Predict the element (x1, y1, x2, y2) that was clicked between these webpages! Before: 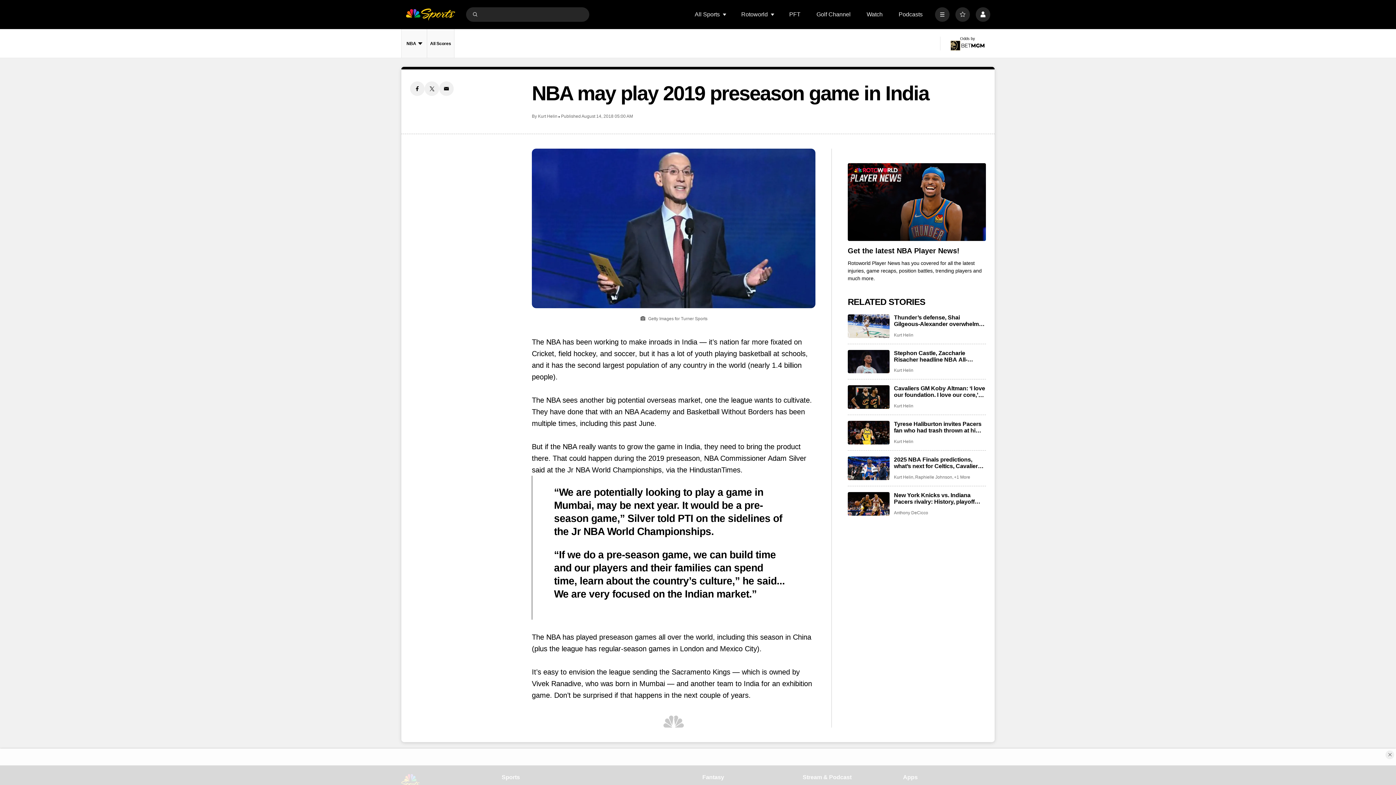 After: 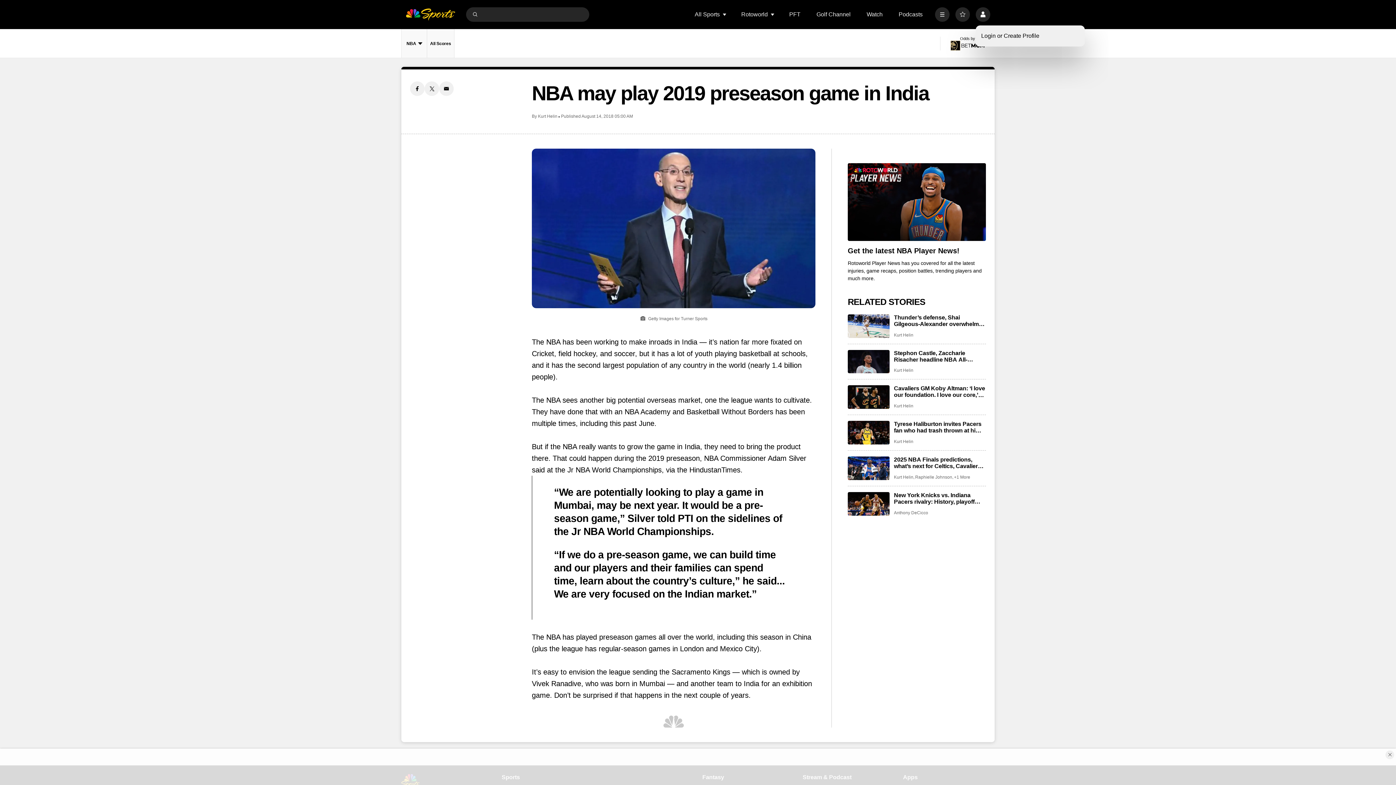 Action: bbox: (976, 7, 990, 21) label: Profile